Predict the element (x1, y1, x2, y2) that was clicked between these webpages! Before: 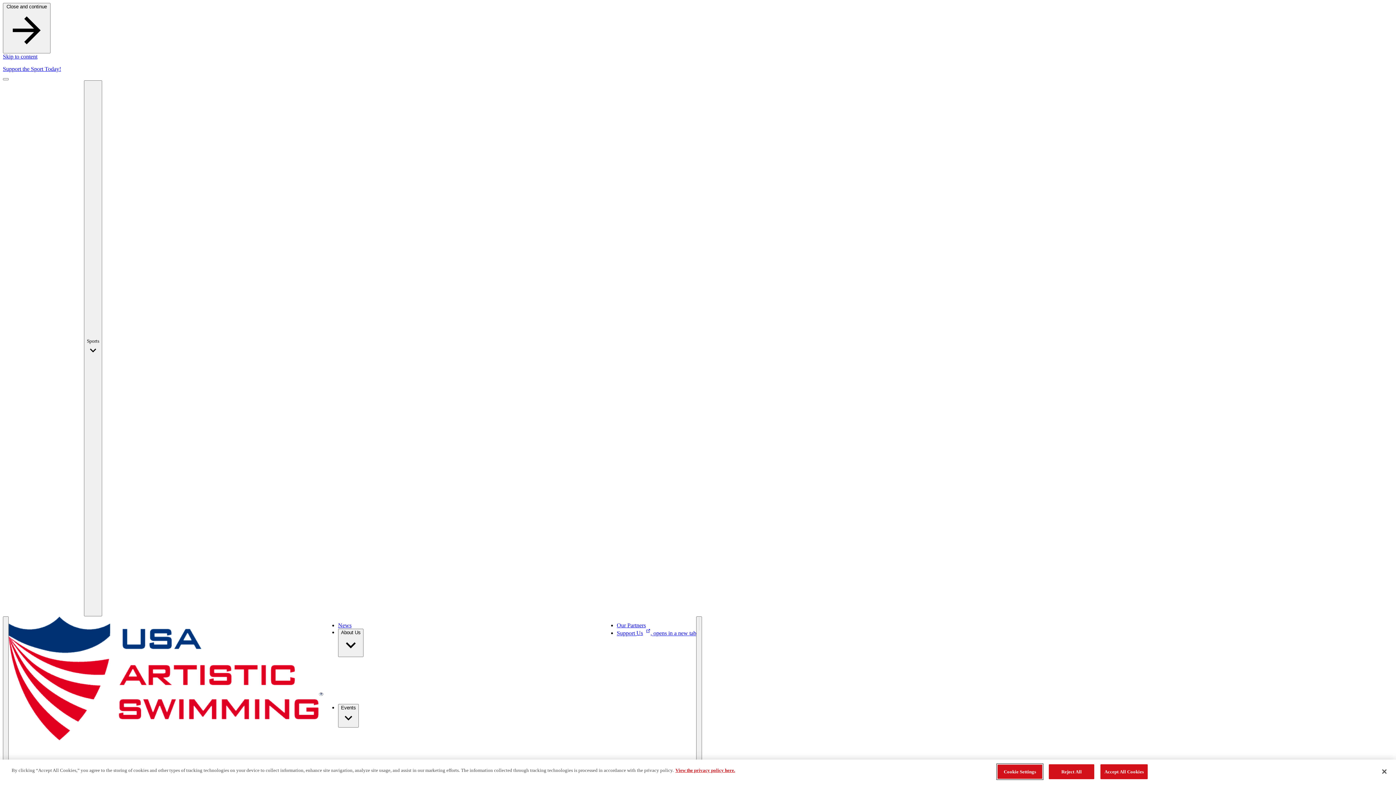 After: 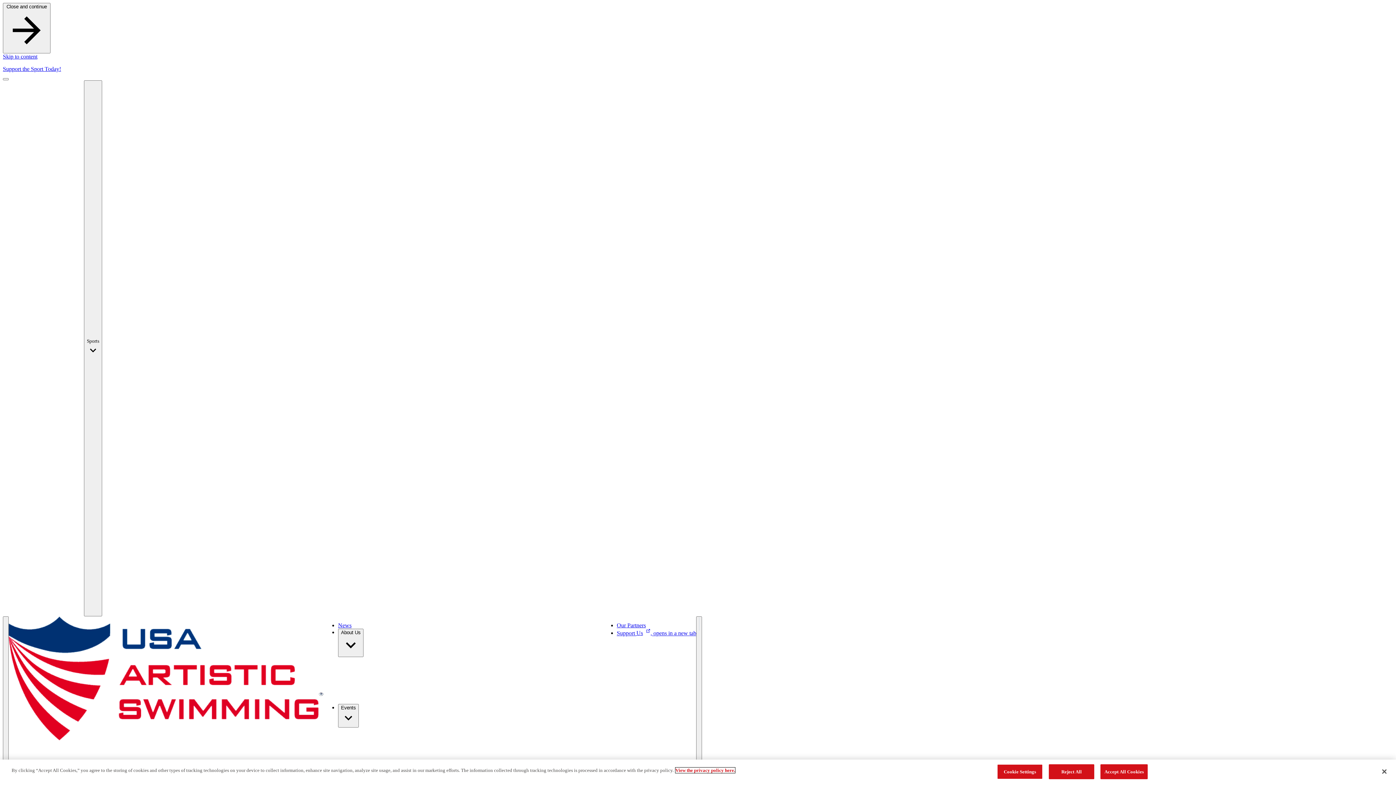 Action: label: More information about the privacy policy, opens in a new tab bbox: (675, 768, 735, 773)